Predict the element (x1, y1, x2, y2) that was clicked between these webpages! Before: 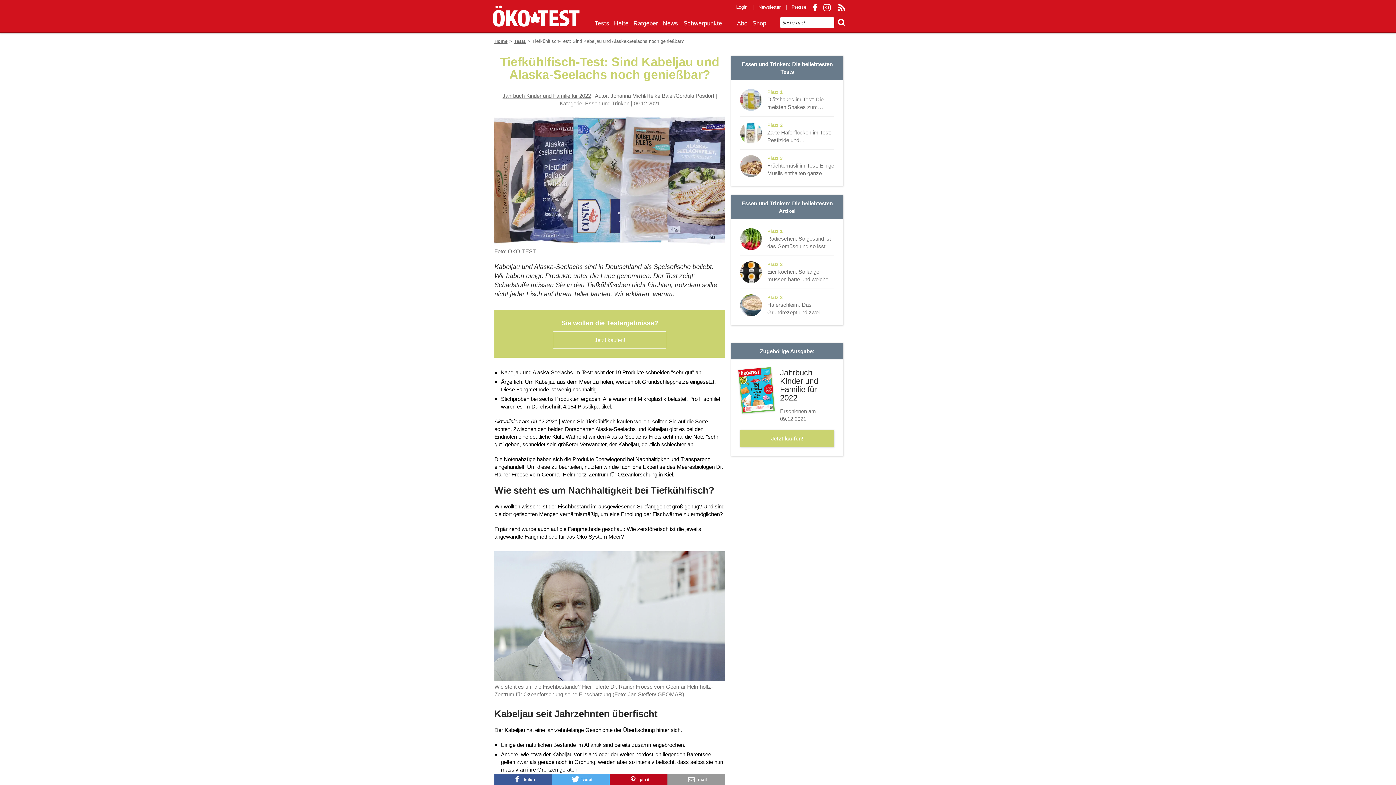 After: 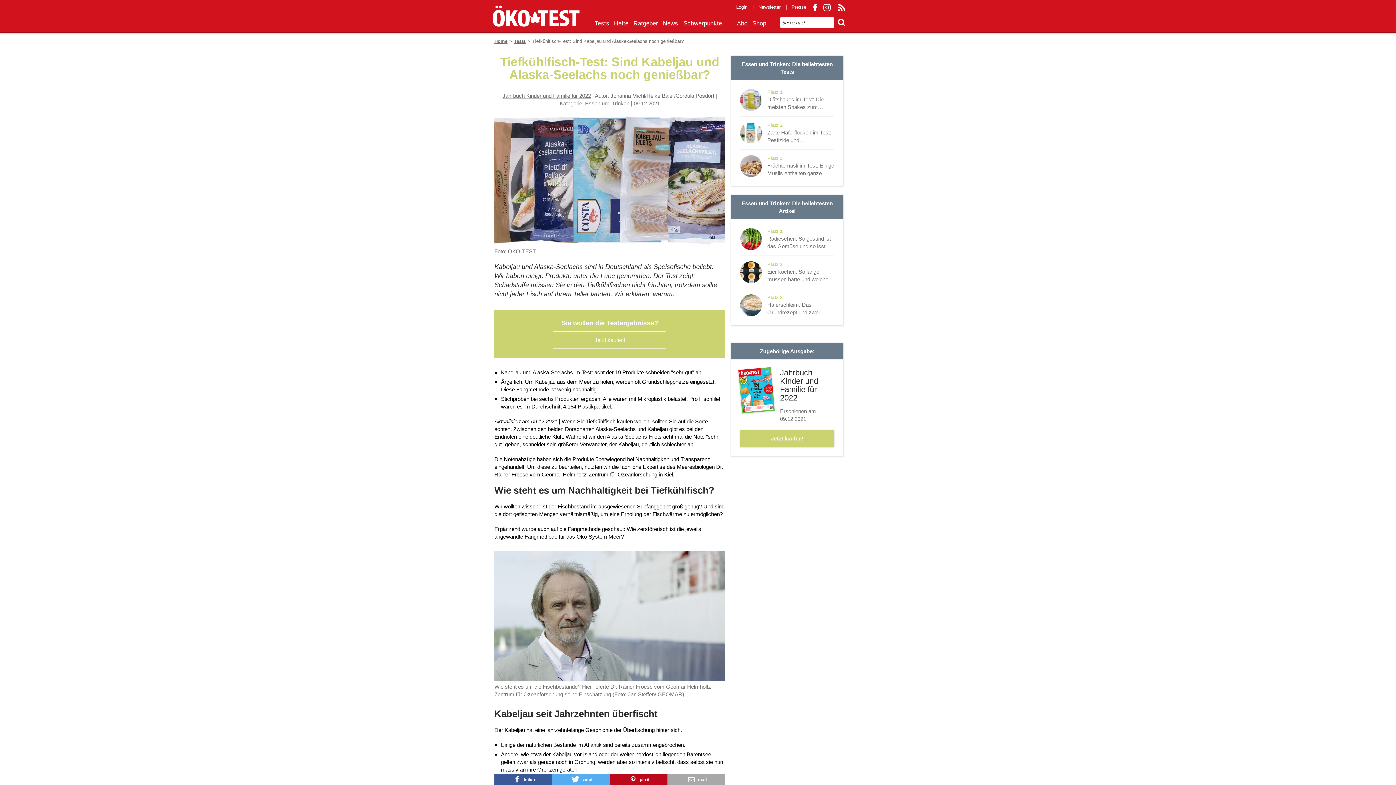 Action: label: Per E-Mail versenden bbox: (667, 774, 725, 785)